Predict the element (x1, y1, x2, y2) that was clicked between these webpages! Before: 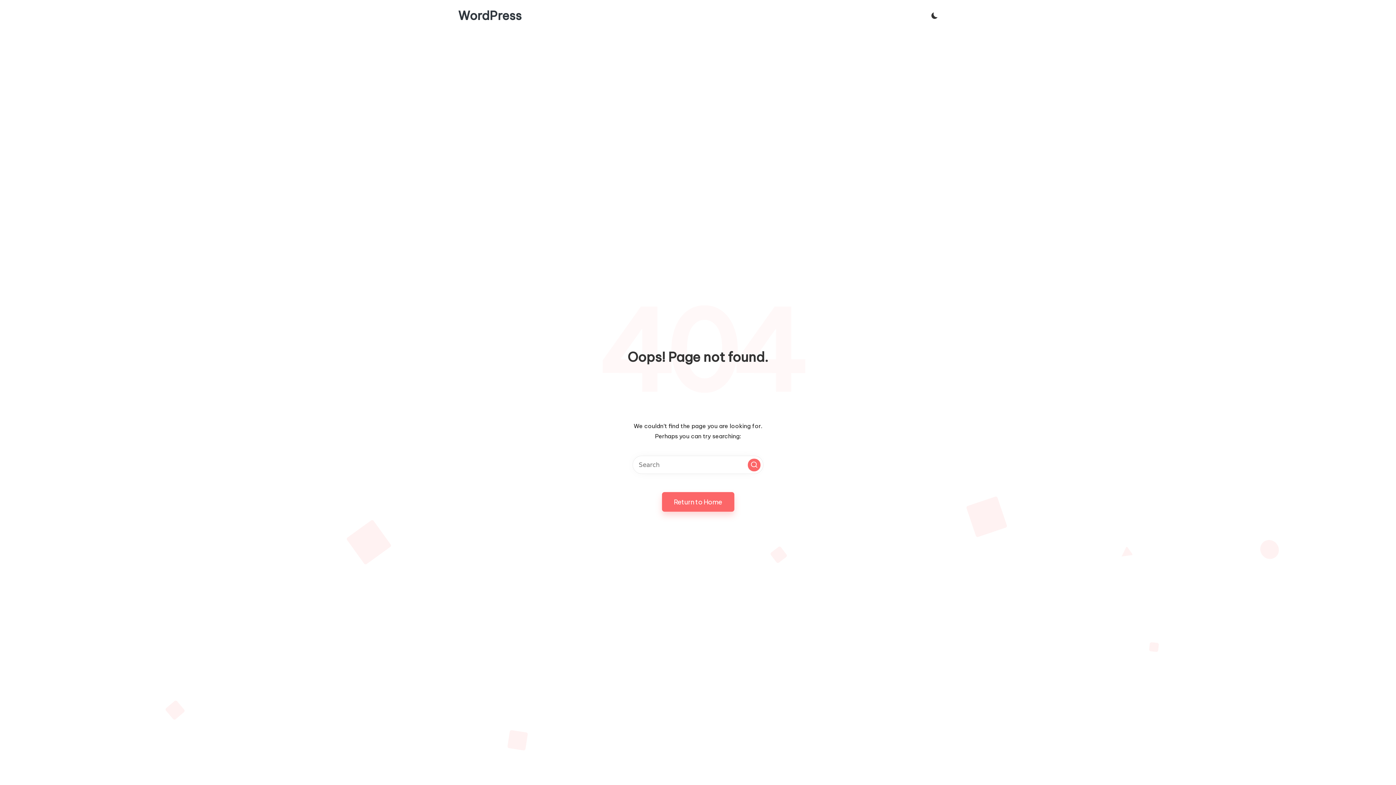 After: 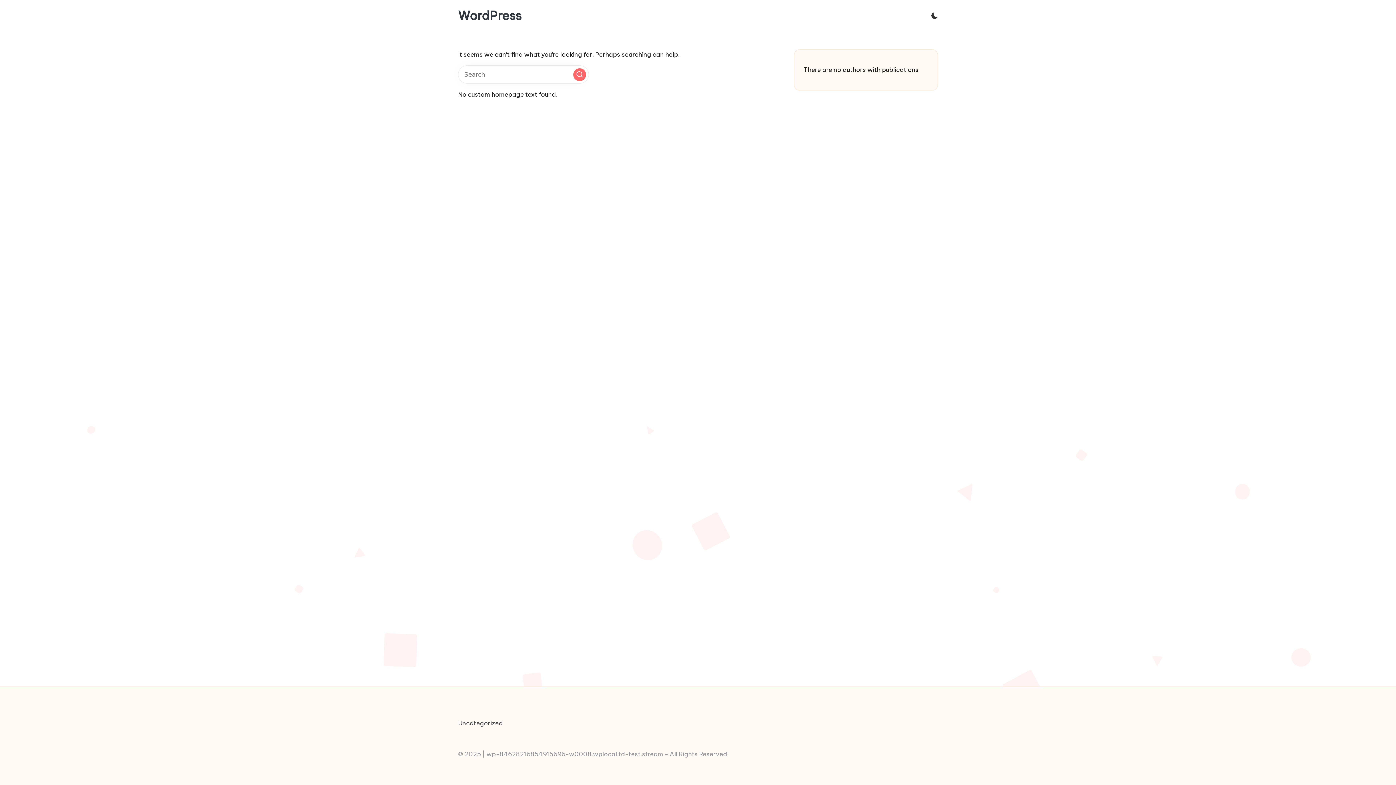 Action: bbox: (662, 492, 734, 512) label: Return to Home